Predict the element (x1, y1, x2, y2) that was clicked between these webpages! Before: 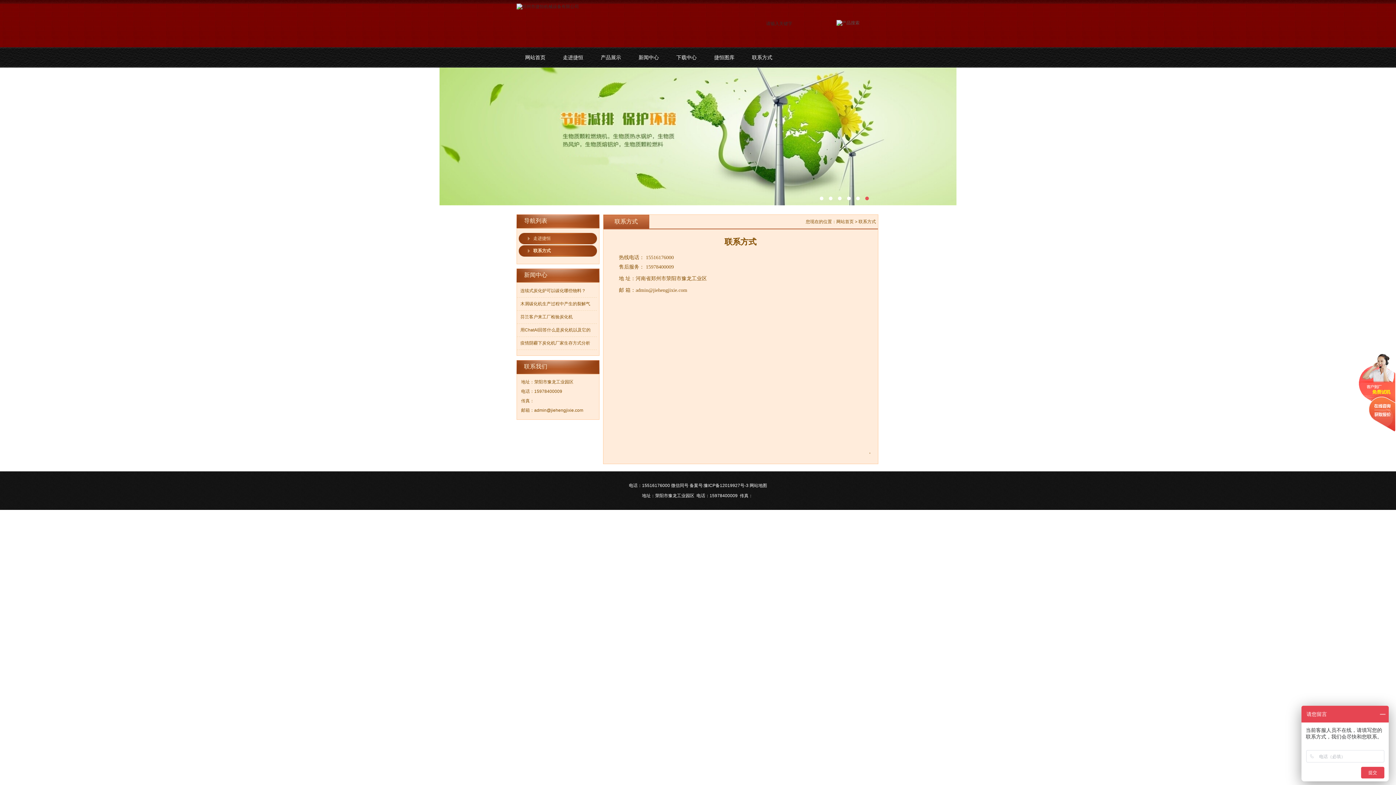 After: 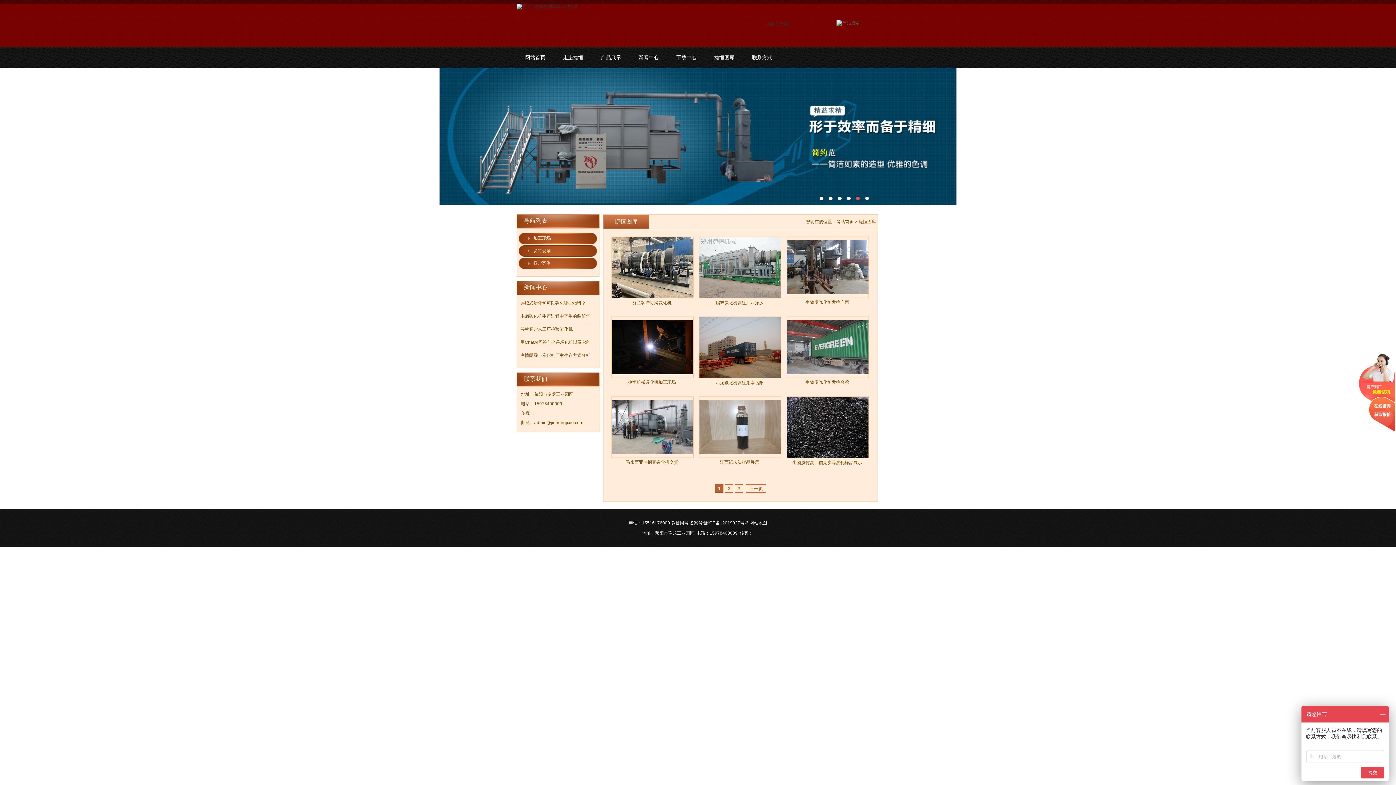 Action: bbox: (705, 47, 743, 67) label: 捷恒图库